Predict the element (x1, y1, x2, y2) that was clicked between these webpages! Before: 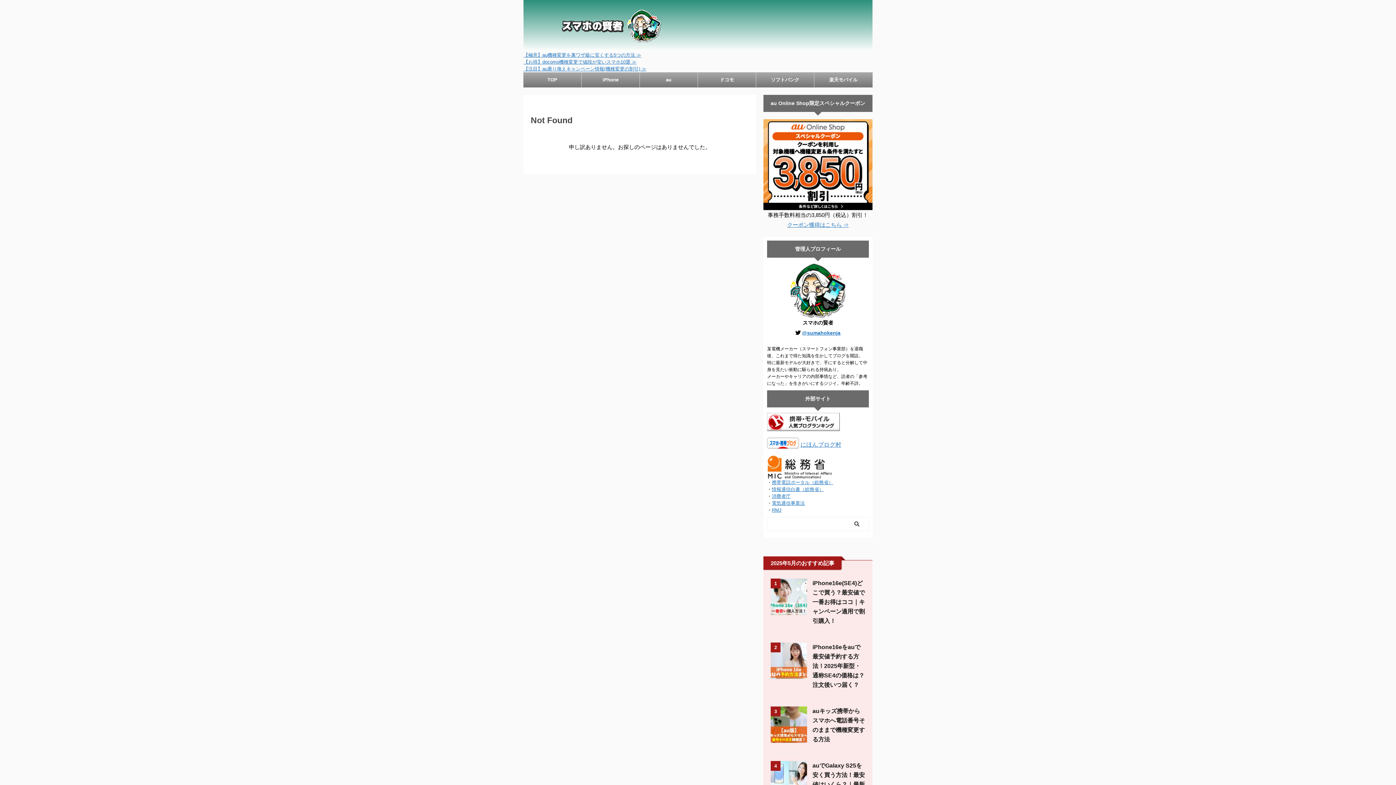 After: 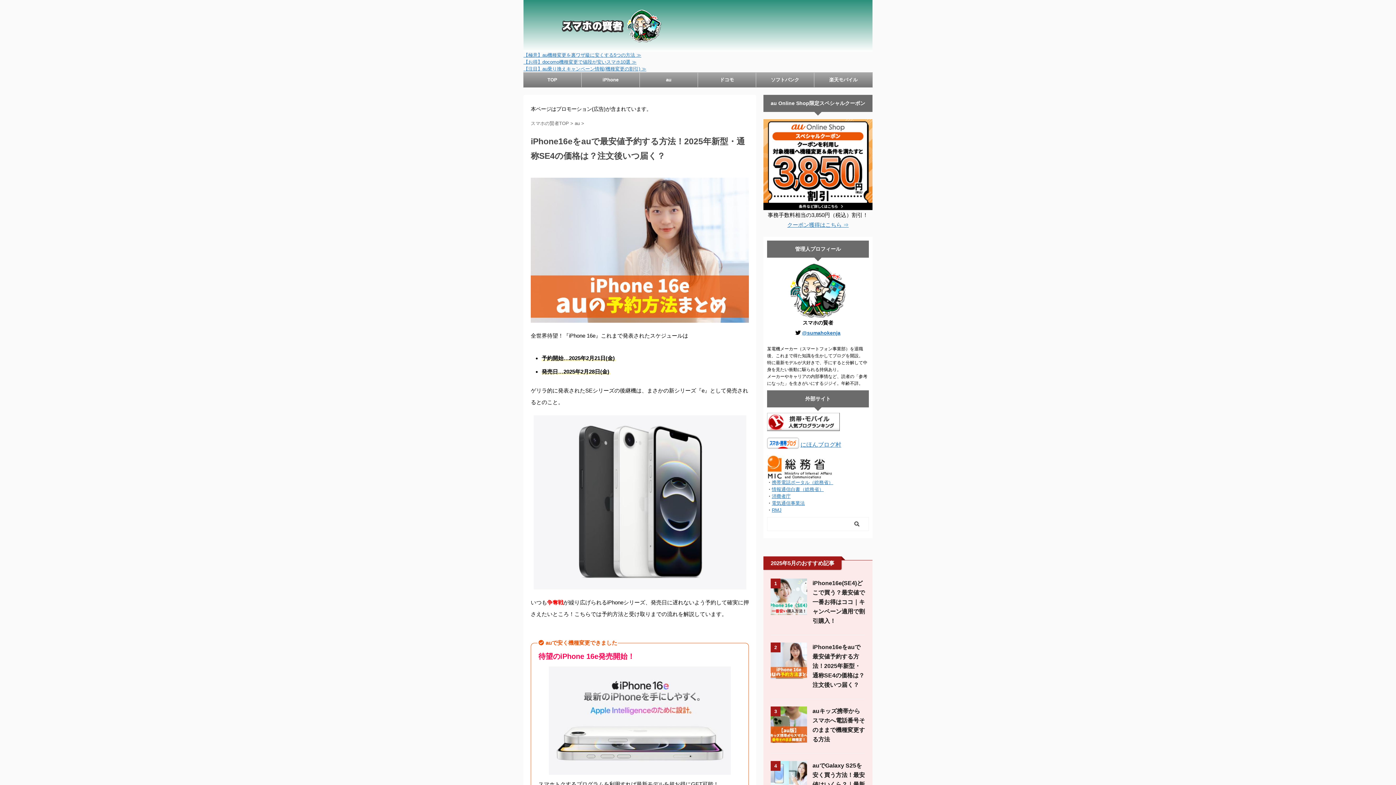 Action: bbox: (770, 672, 807, 678)